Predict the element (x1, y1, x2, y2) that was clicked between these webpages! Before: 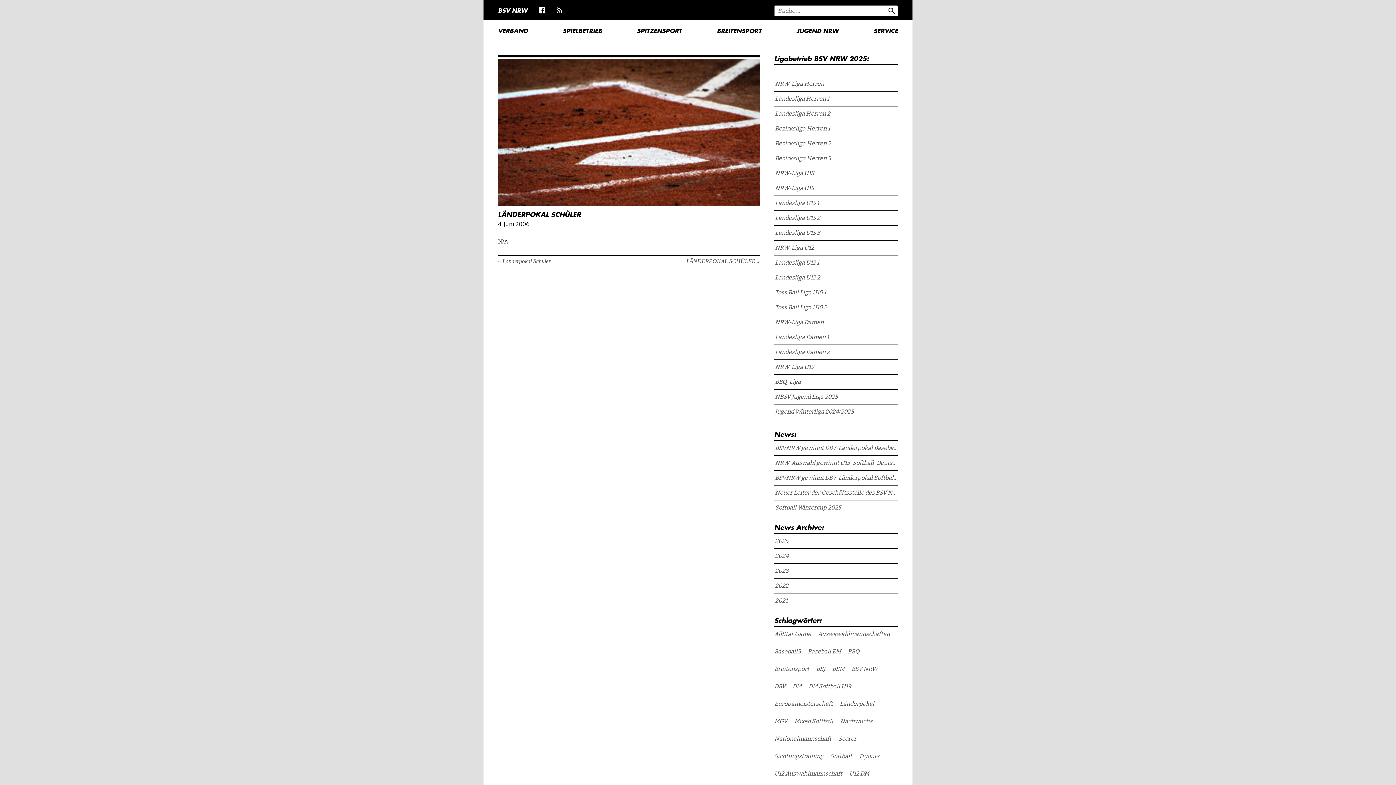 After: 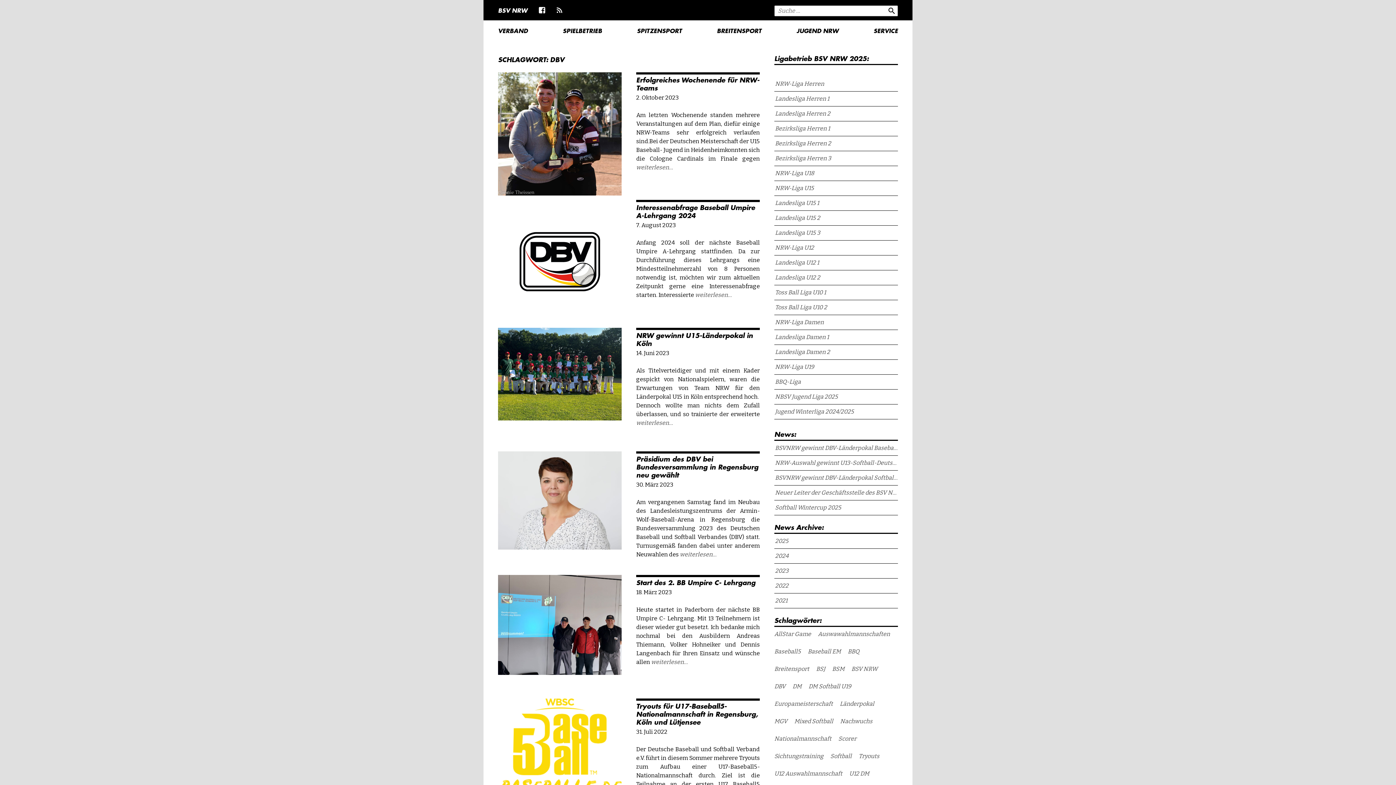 Action: label: DBV (7 Einträge) bbox: (774, 679, 785, 694)